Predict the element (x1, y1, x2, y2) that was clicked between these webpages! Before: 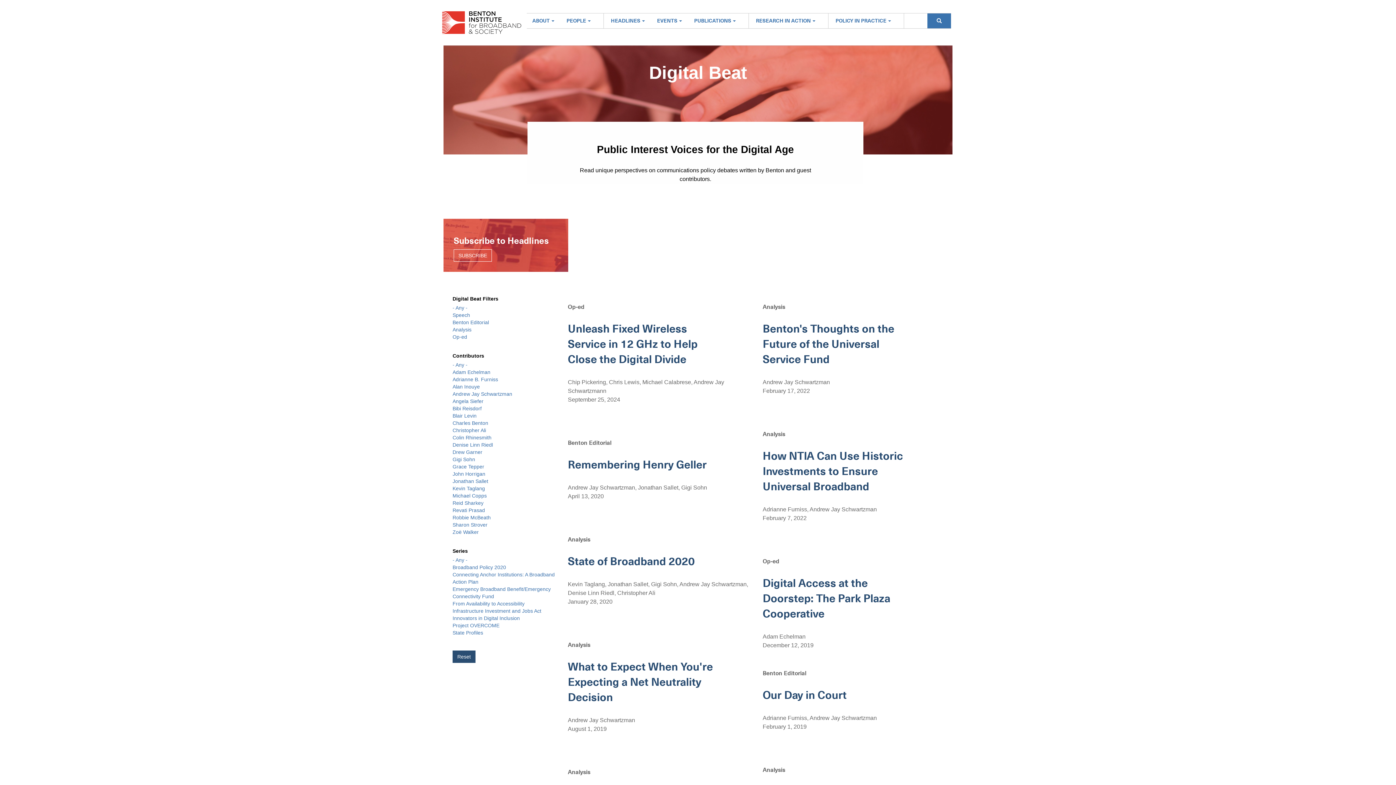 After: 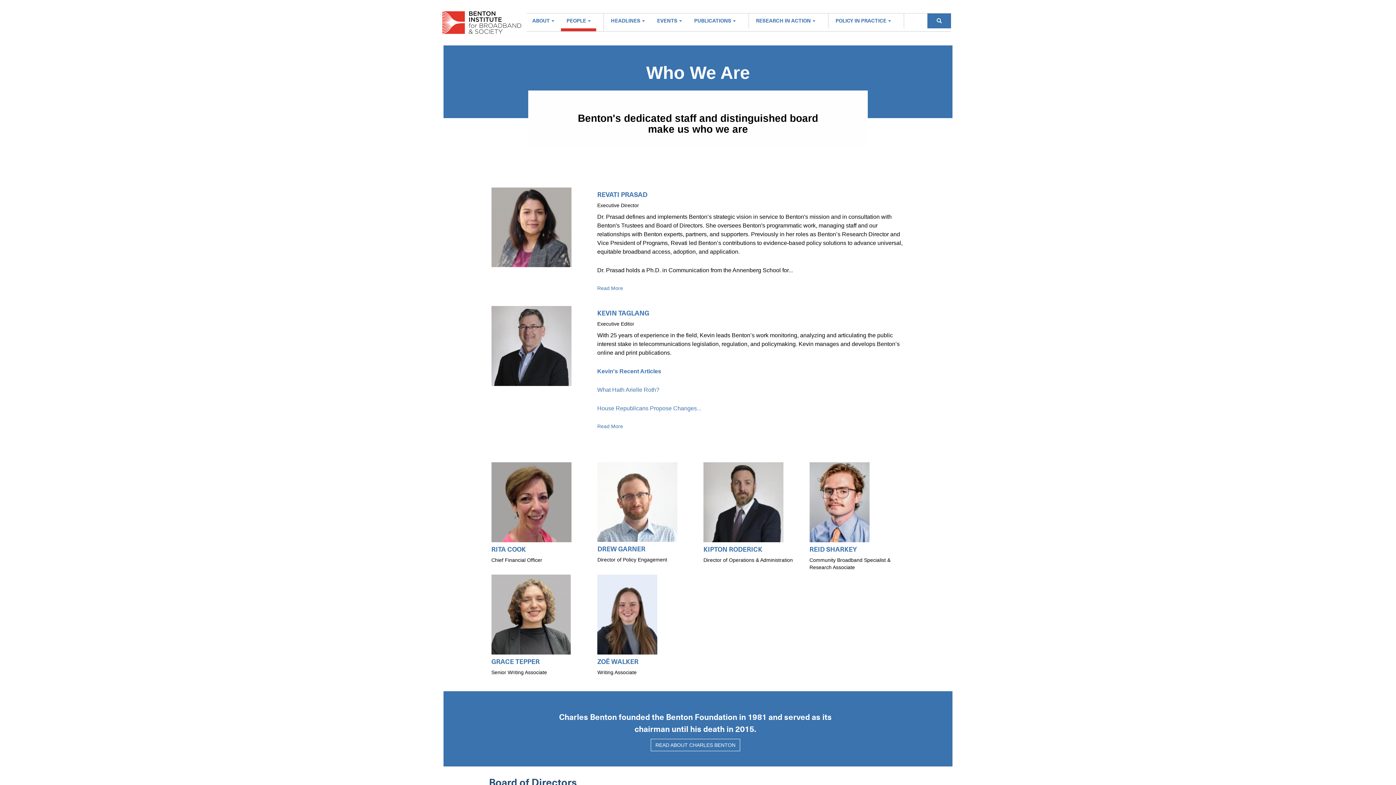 Action: bbox: (561, 13, 596, 28) label: PEOPLE 